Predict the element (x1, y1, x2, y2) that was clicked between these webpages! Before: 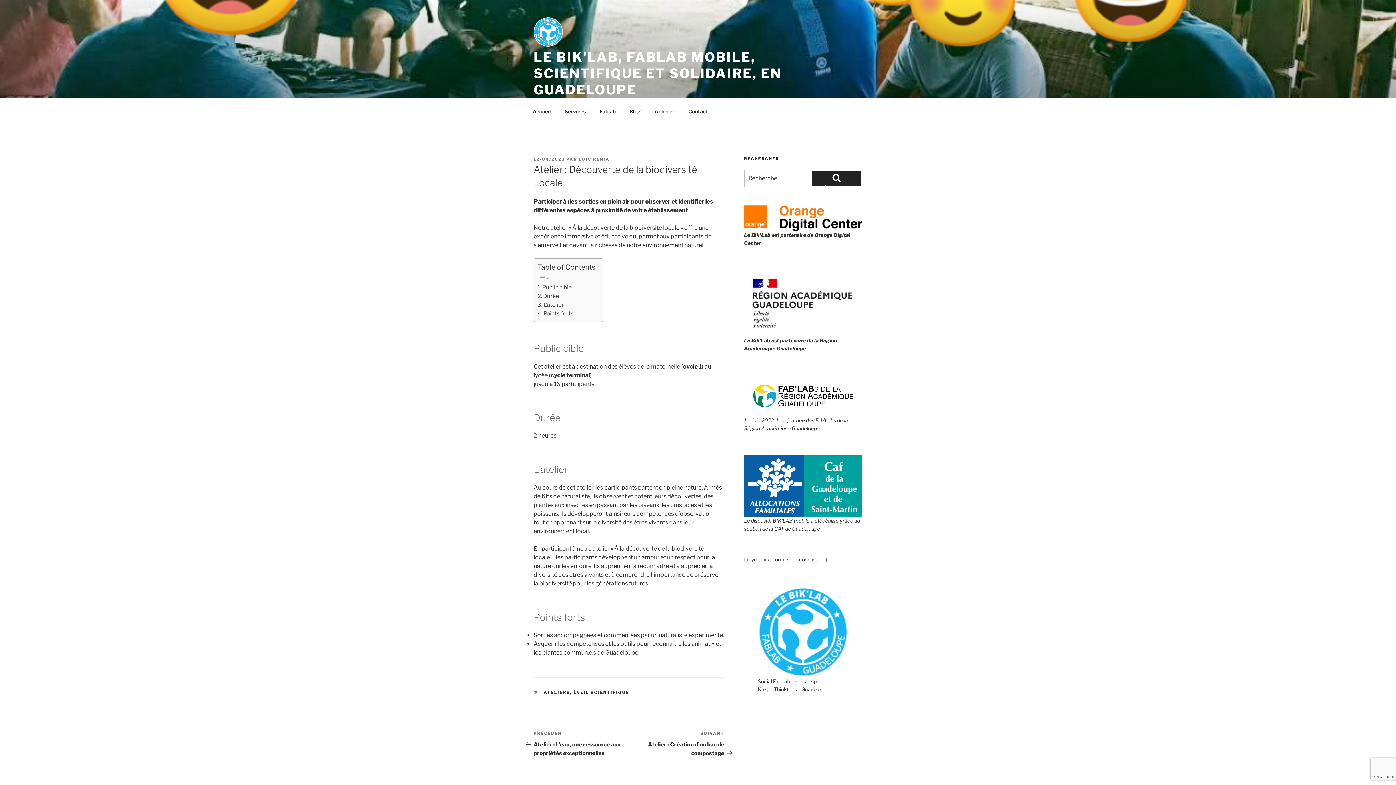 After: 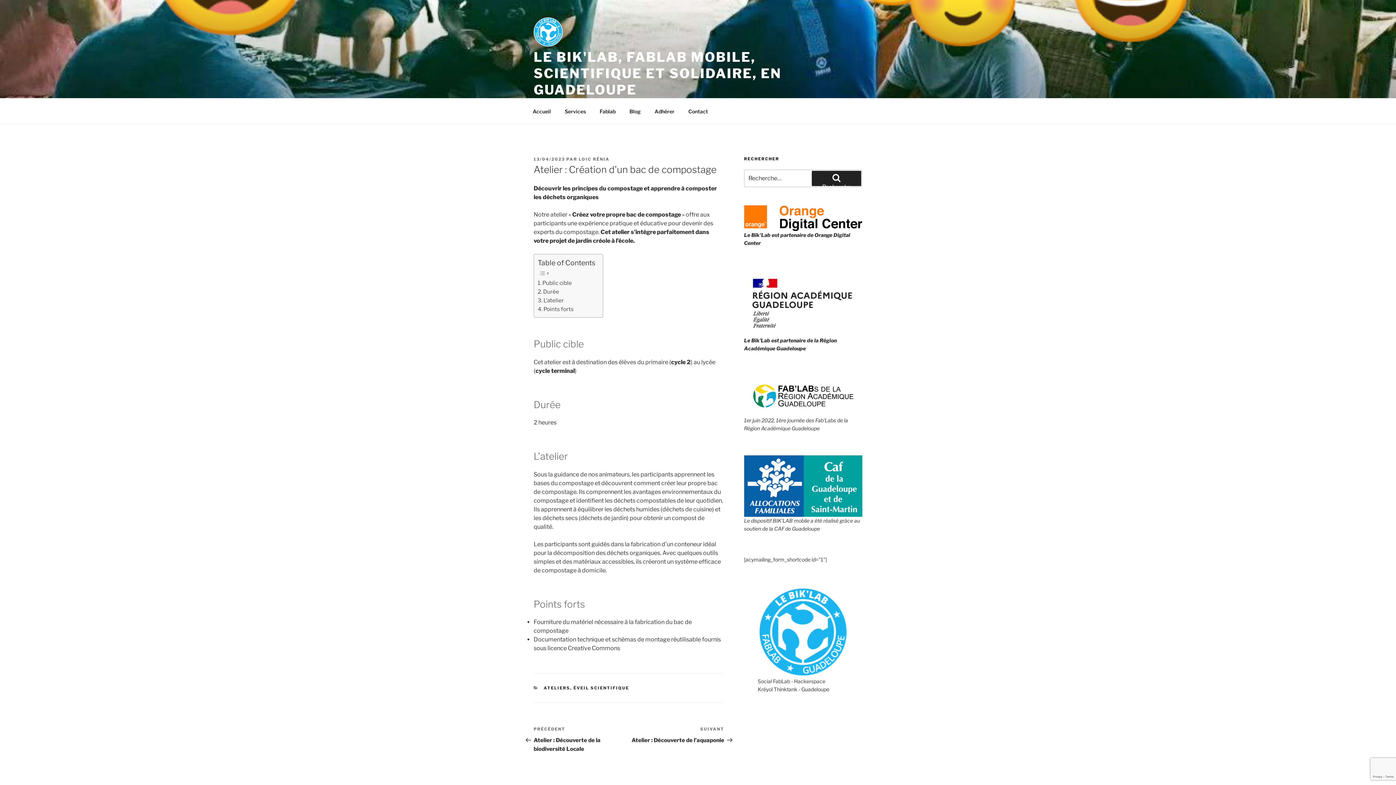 Action: label: Article suivant
SUIVANT
Atelier : Création d’un bac de compostage bbox: (629, 731, 724, 757)